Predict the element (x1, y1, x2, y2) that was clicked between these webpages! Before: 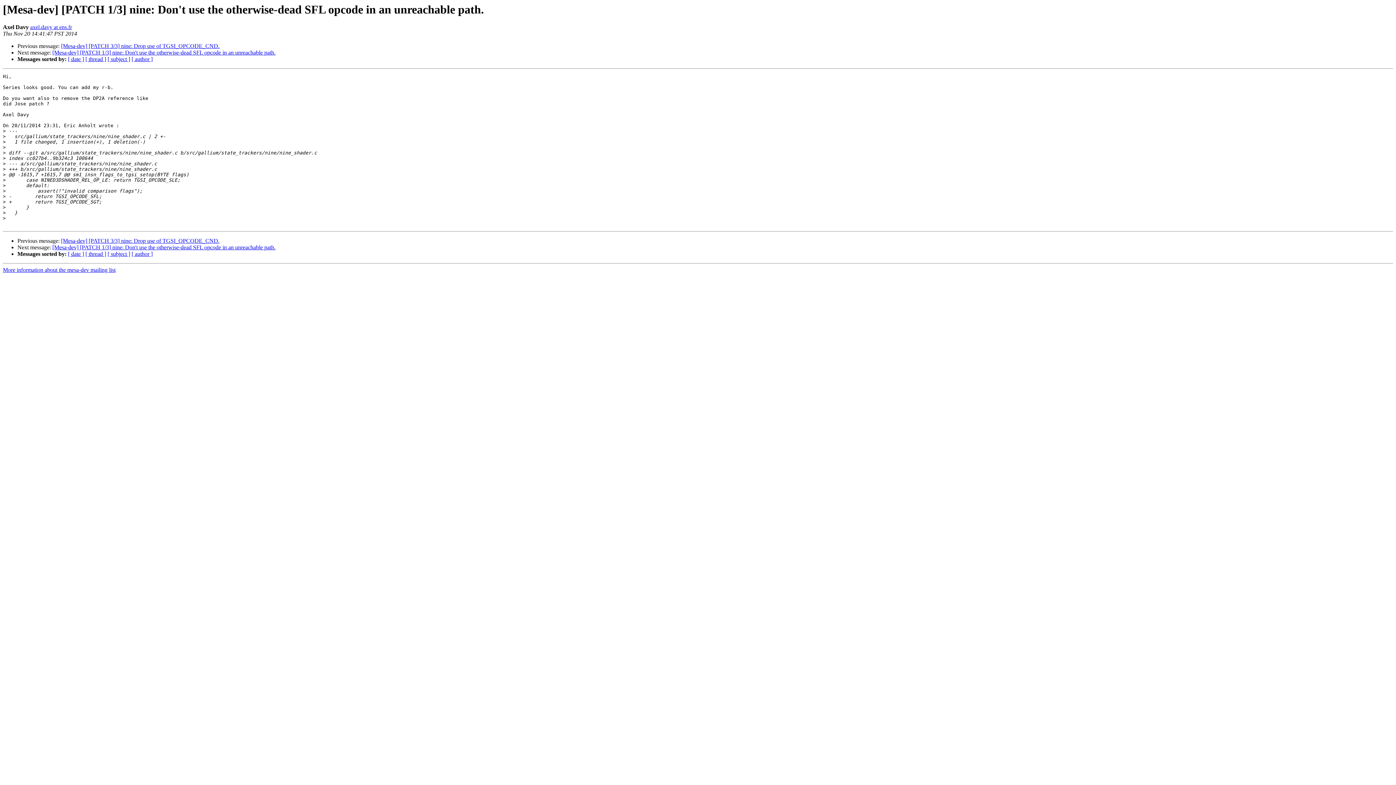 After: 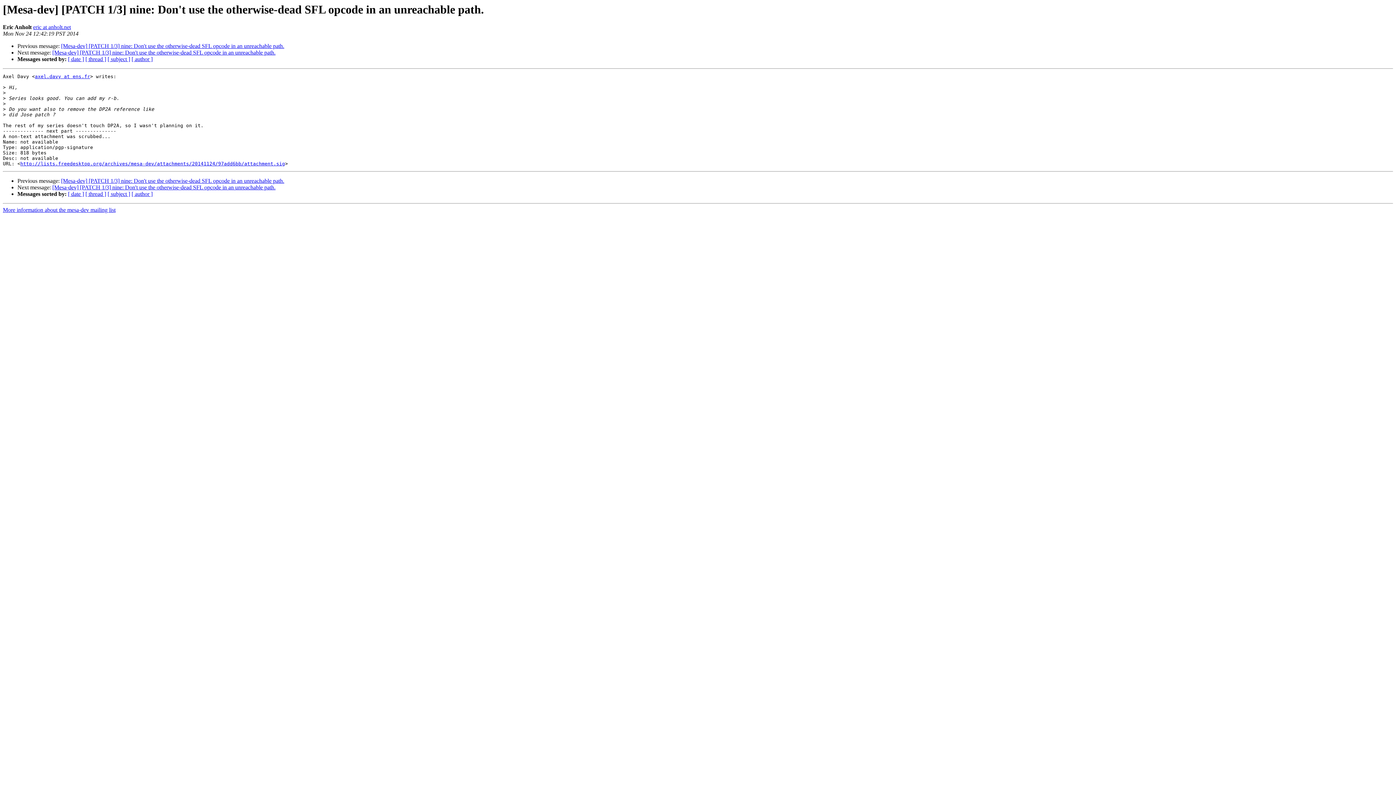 Action: label: [Mesa-dev] [PATCH 1/3] nine: Don't use the otherwise-dead SFL opcode in an unreachable path. bbox: (52, 244, 275, 250)